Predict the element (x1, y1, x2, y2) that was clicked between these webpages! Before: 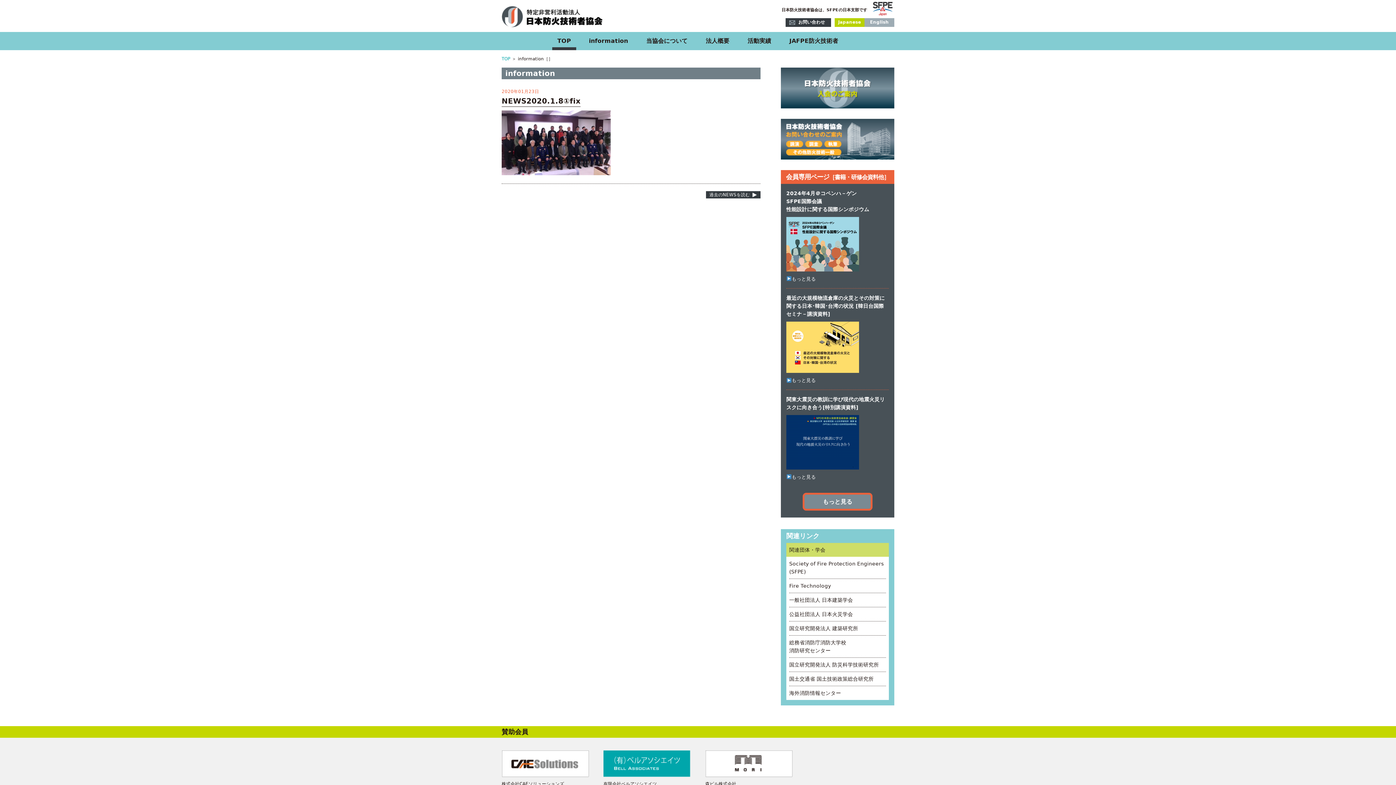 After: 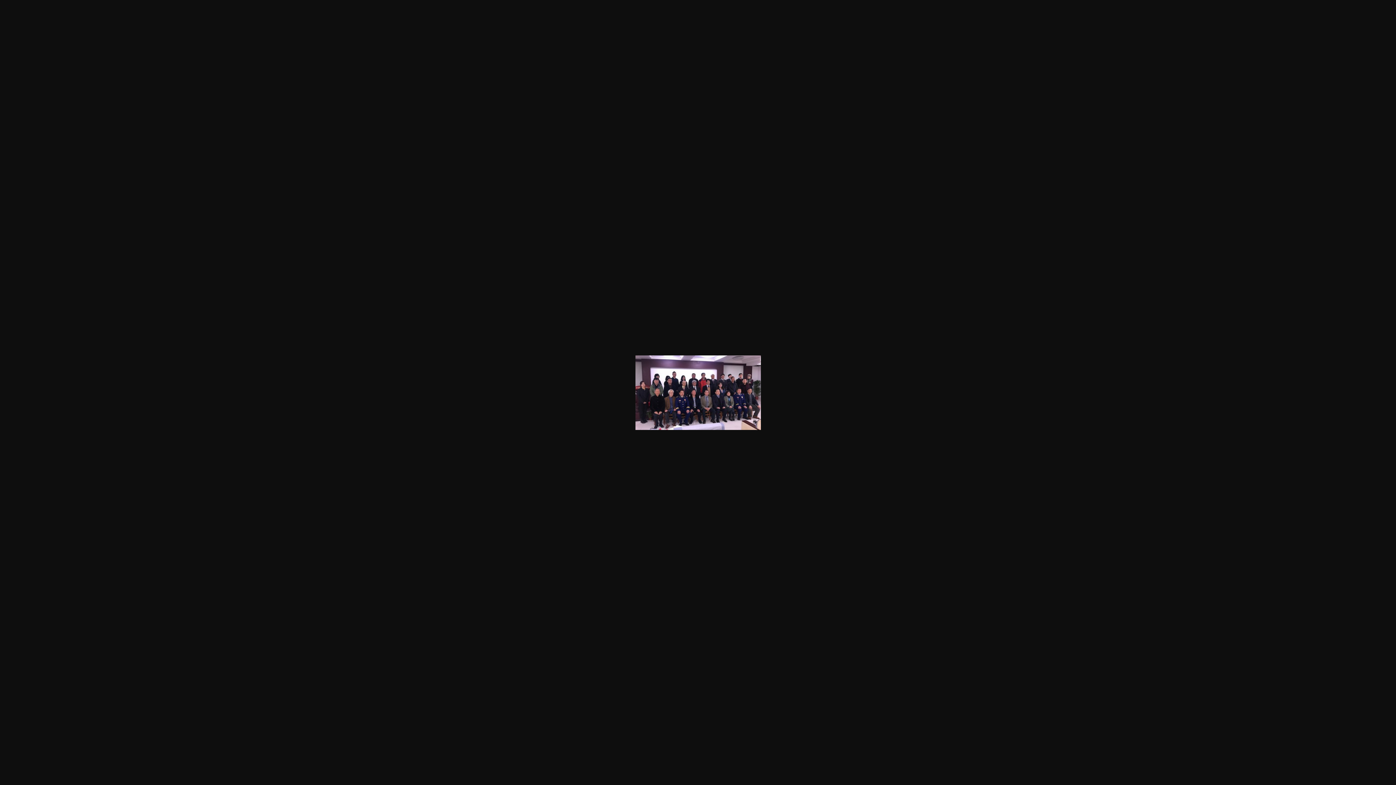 Action: bbox: (501, 169, 610, 176)